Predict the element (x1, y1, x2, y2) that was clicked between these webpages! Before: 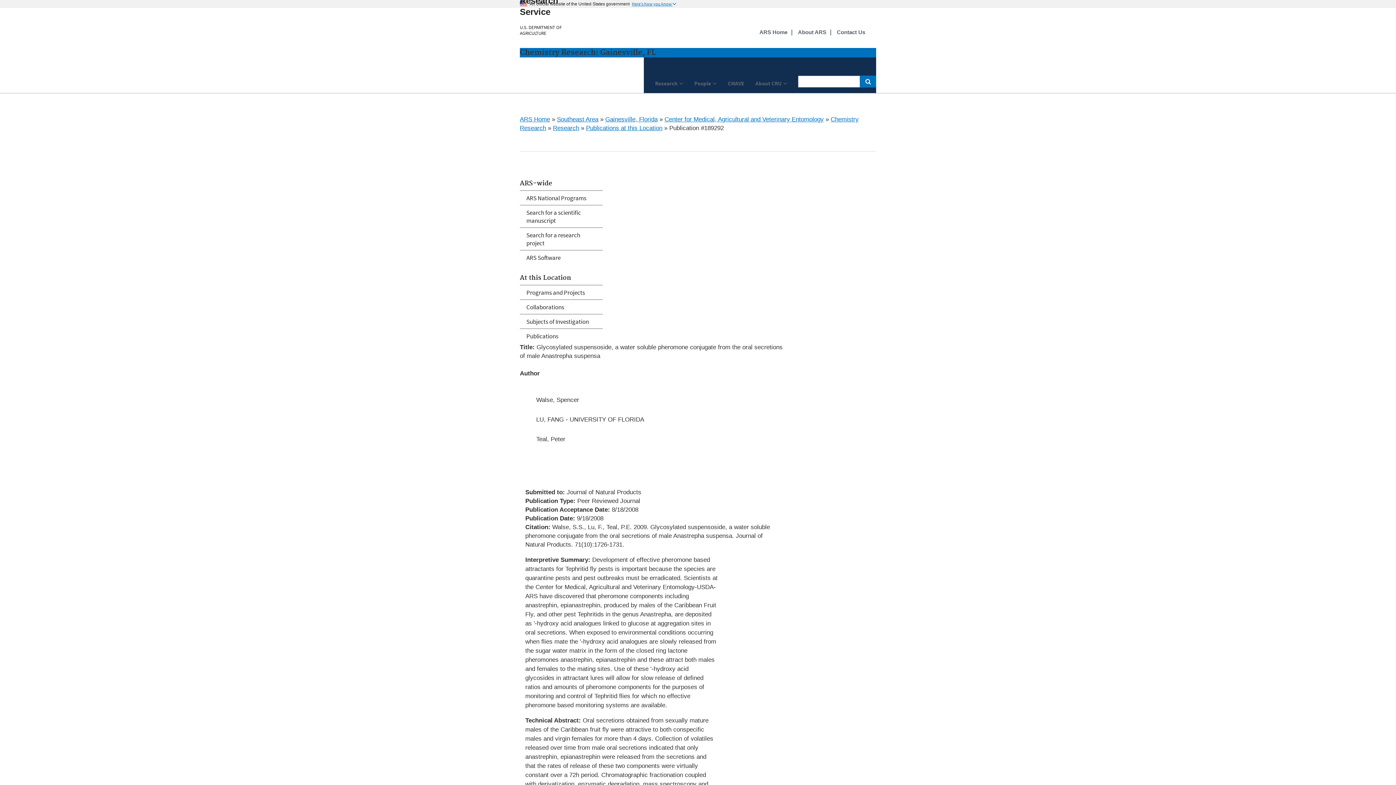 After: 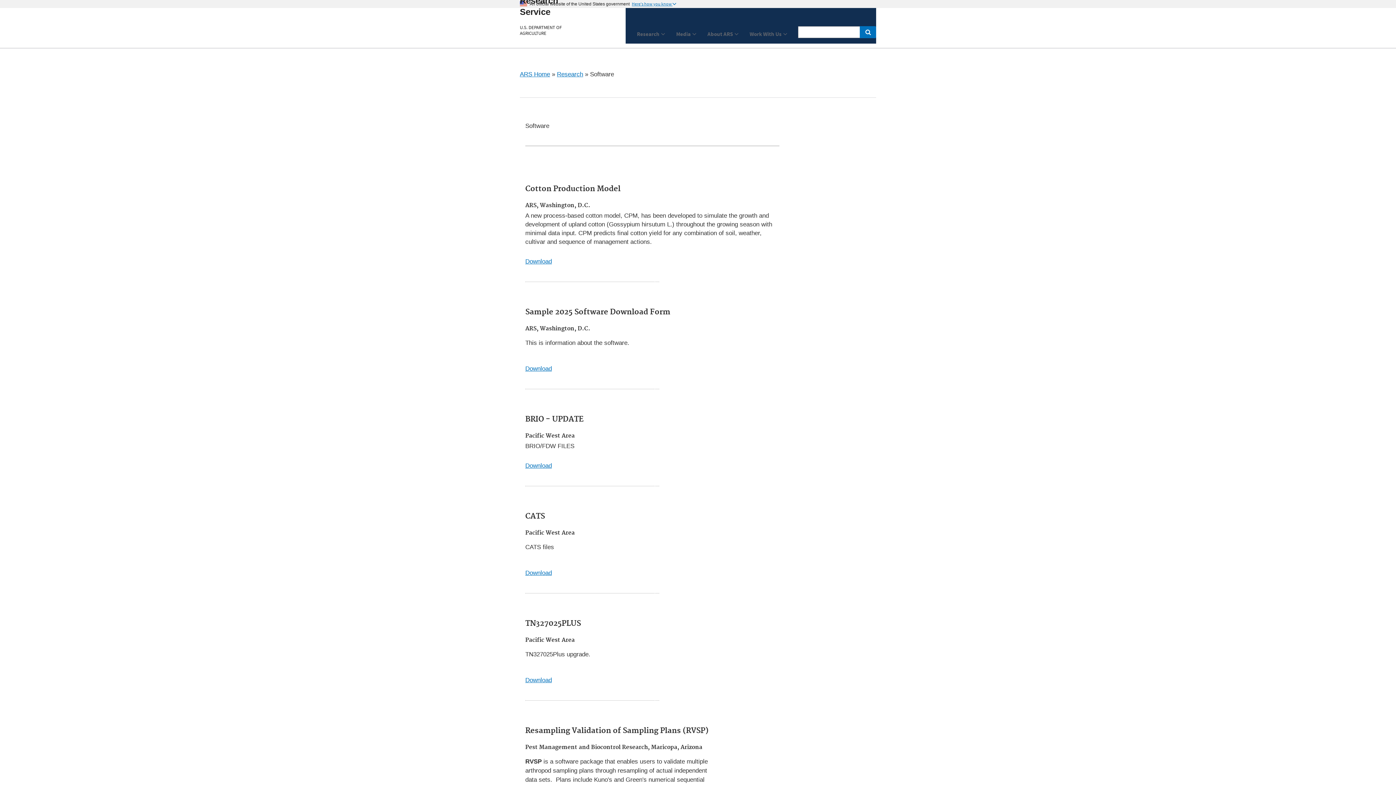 Action: label: ARS Software bbox: (520, 250, 602, 264)